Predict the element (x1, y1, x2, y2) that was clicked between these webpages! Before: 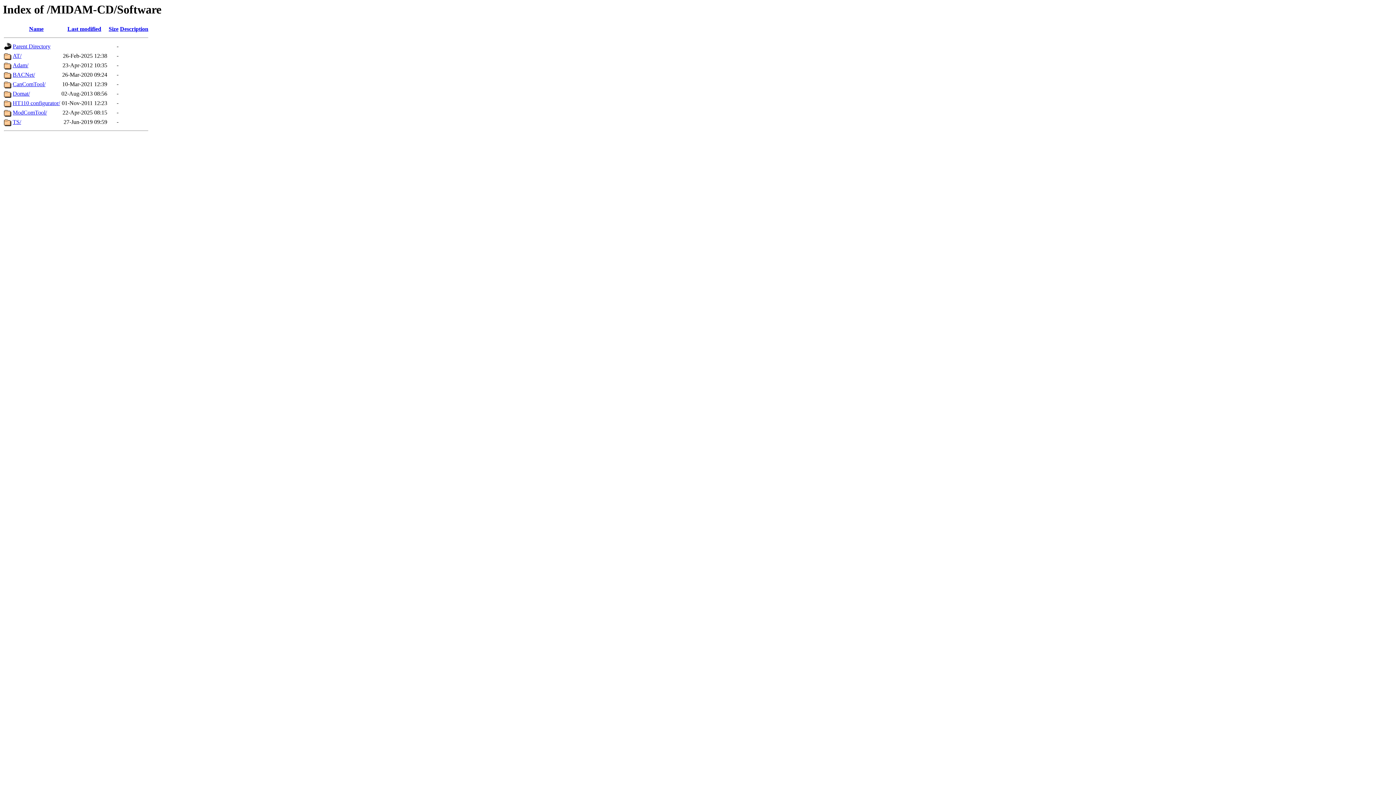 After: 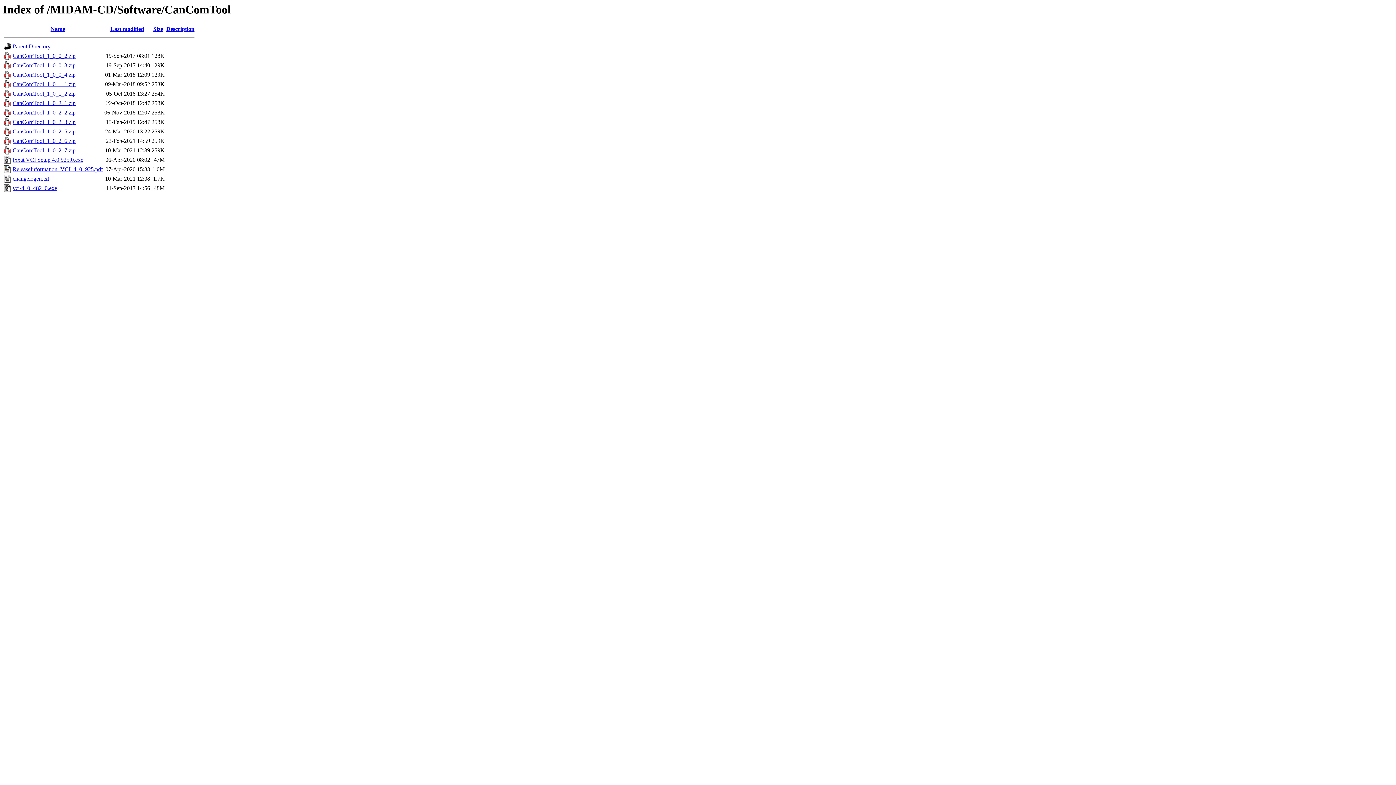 Action: bbox: (12, 81, 45, 87) label: CanComTool/